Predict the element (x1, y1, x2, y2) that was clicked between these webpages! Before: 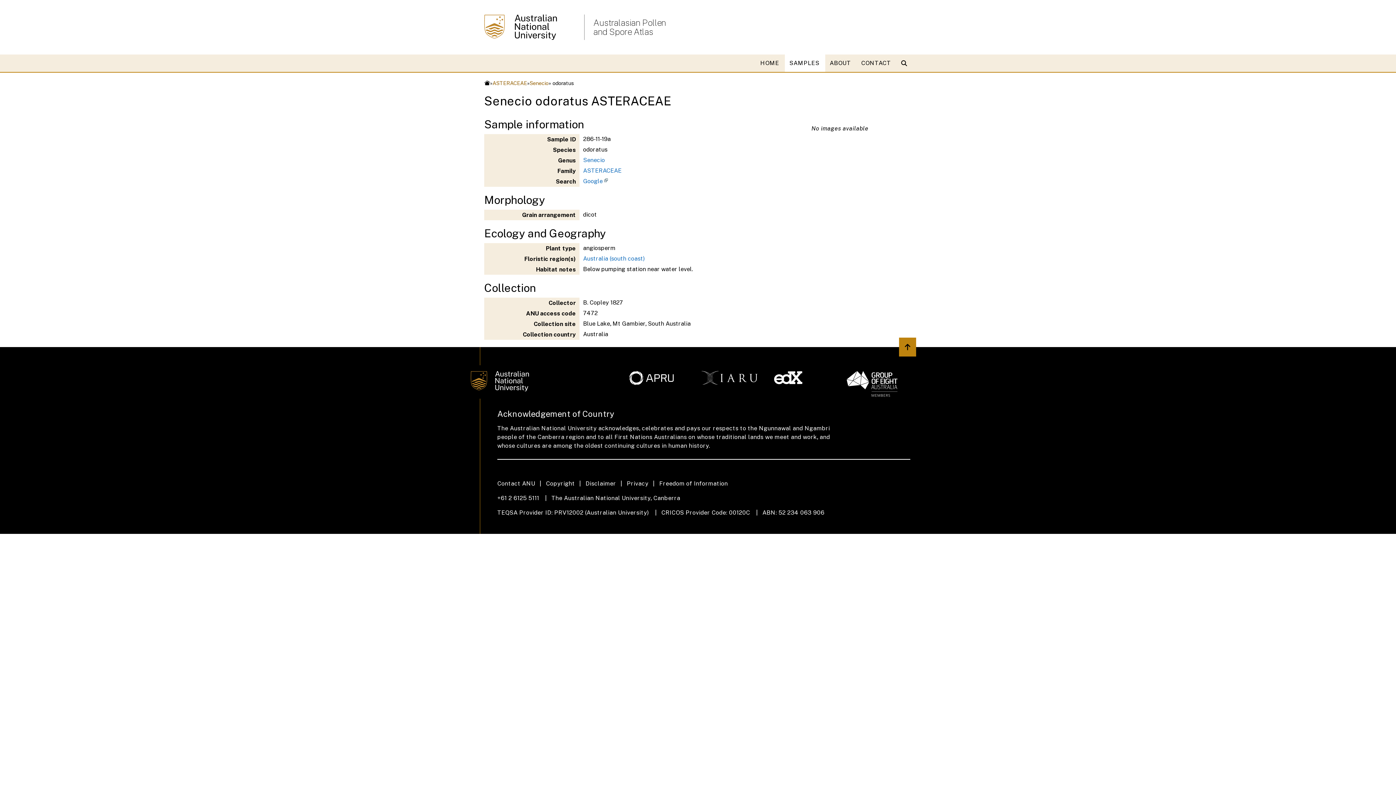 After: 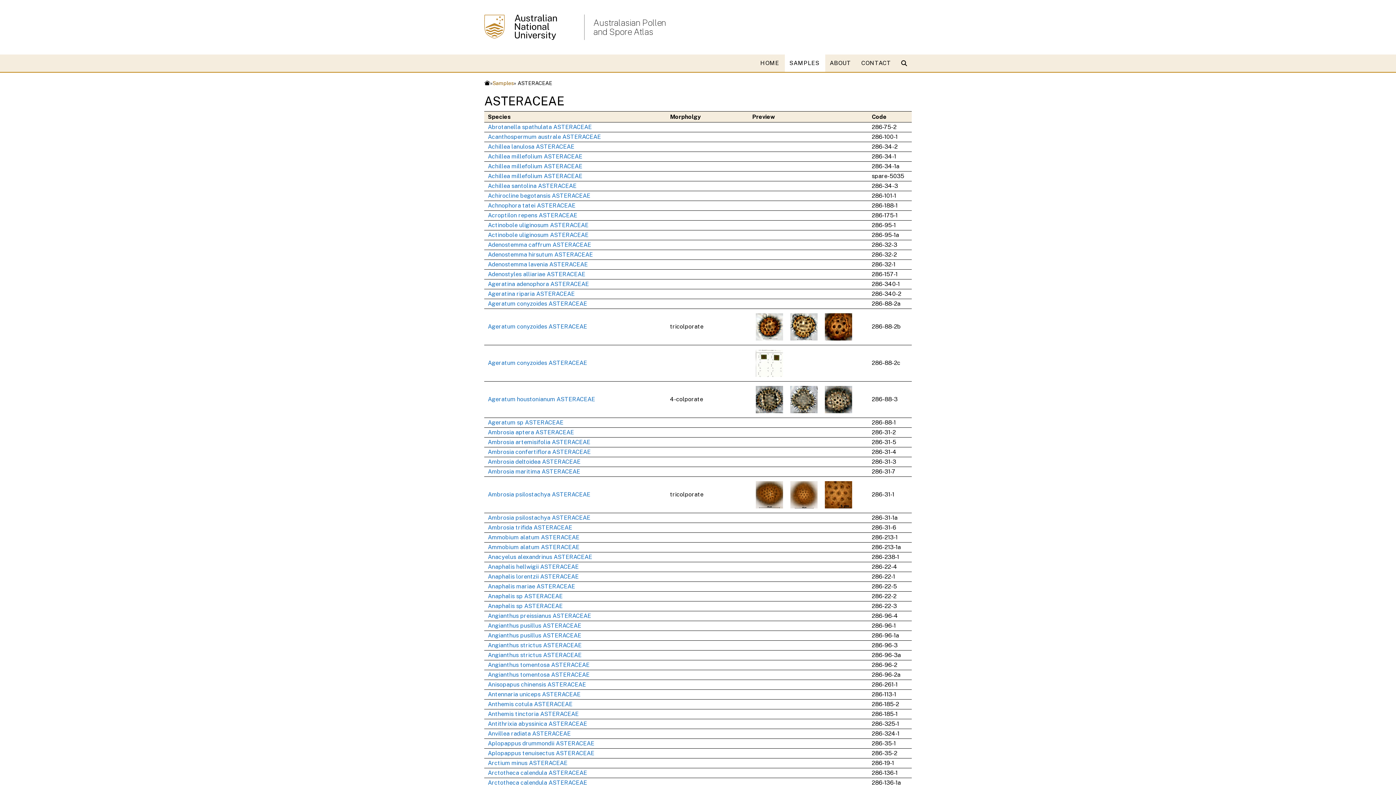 Action: bbox: (492, 80, 527, 87) label: ASTERACEAE